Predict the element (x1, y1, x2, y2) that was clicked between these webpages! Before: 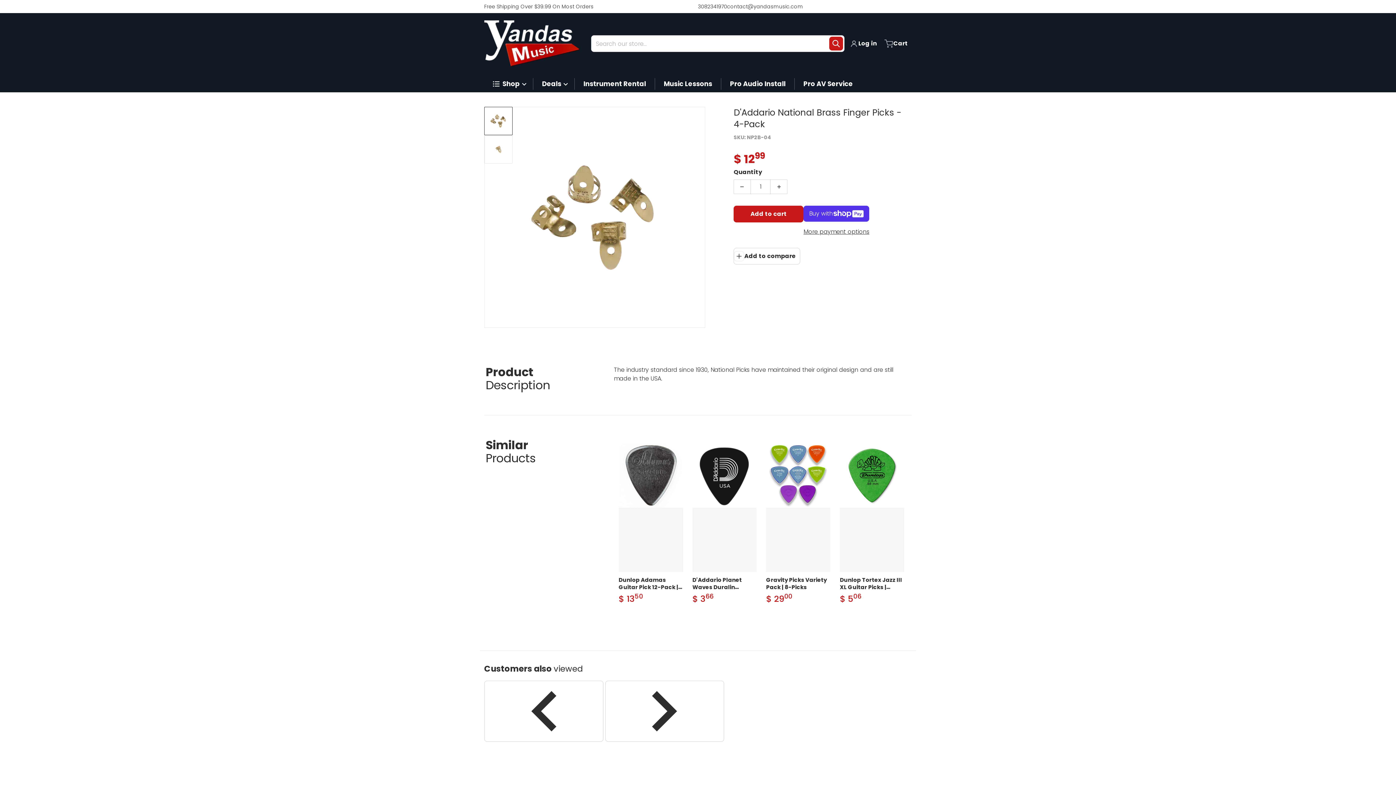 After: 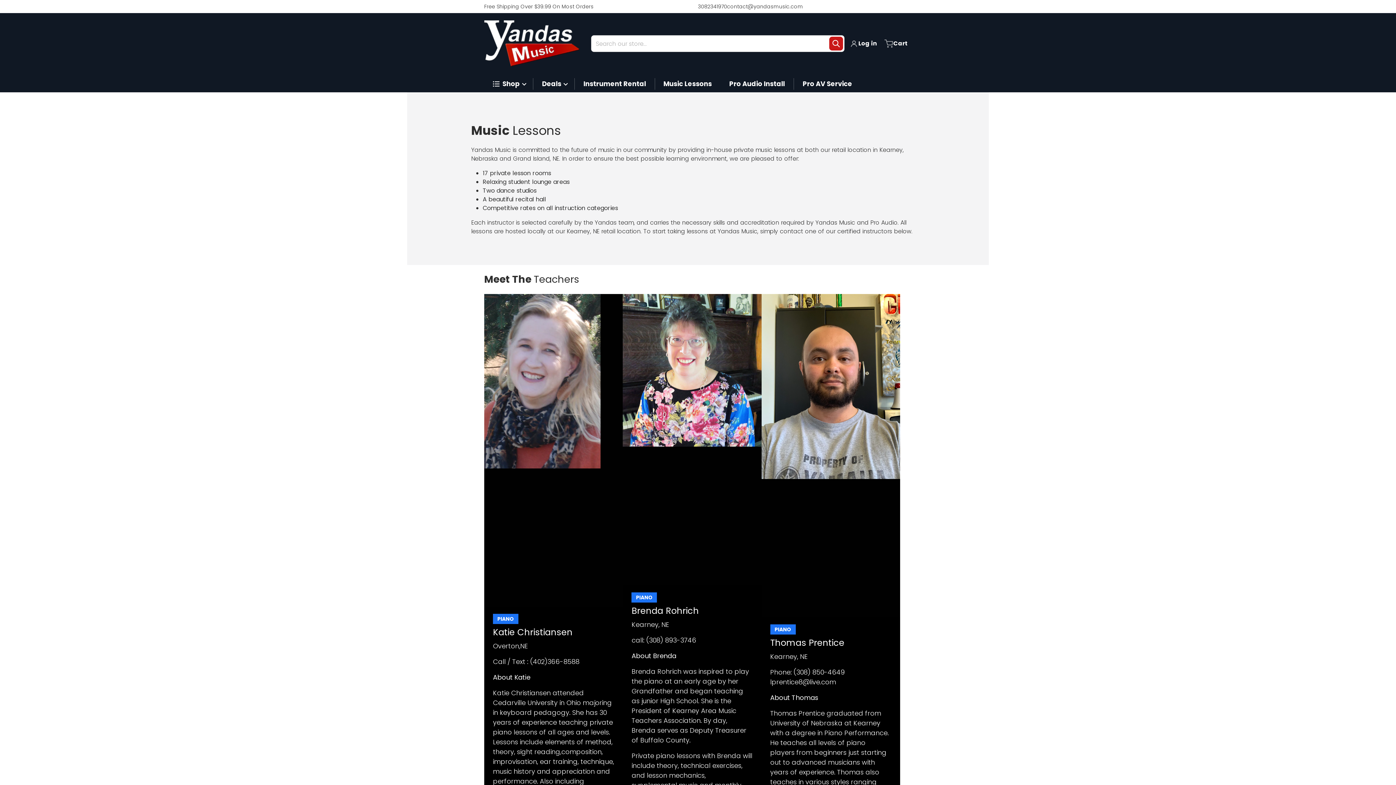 Action: bbox: (655, 75, 721, 92) label: Music Lessons